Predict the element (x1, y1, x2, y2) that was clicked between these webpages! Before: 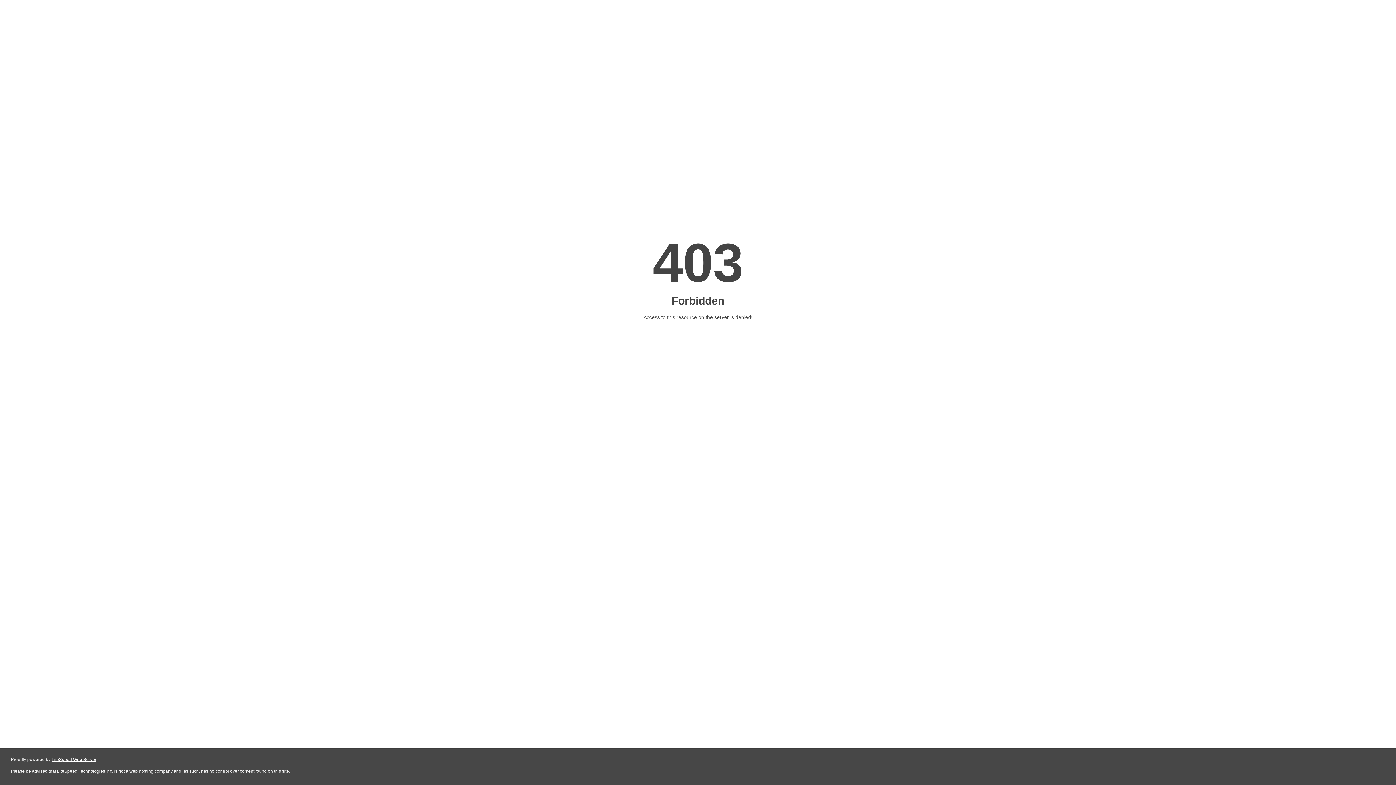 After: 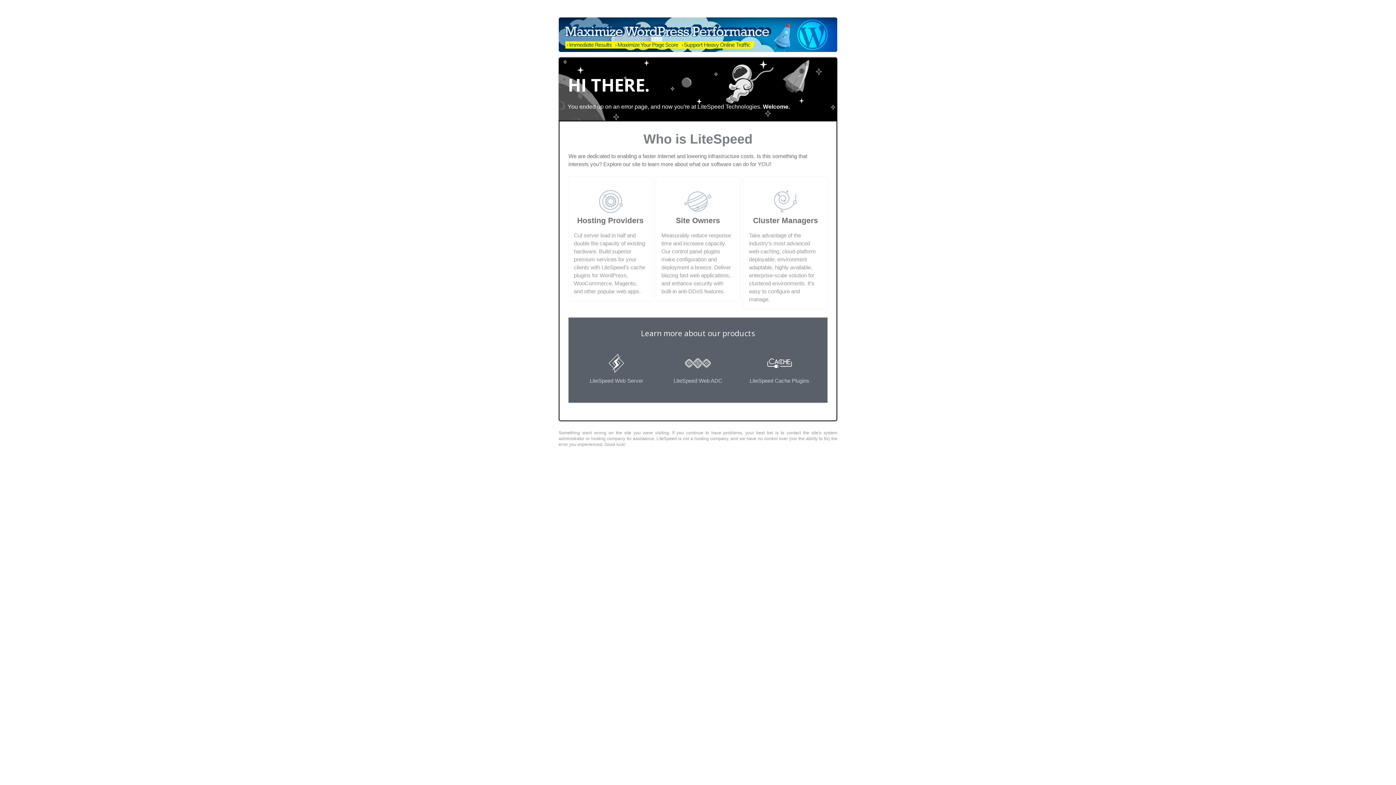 Action: label: LiteSpeed Web Server bbox: (51, 757, 96, 762)